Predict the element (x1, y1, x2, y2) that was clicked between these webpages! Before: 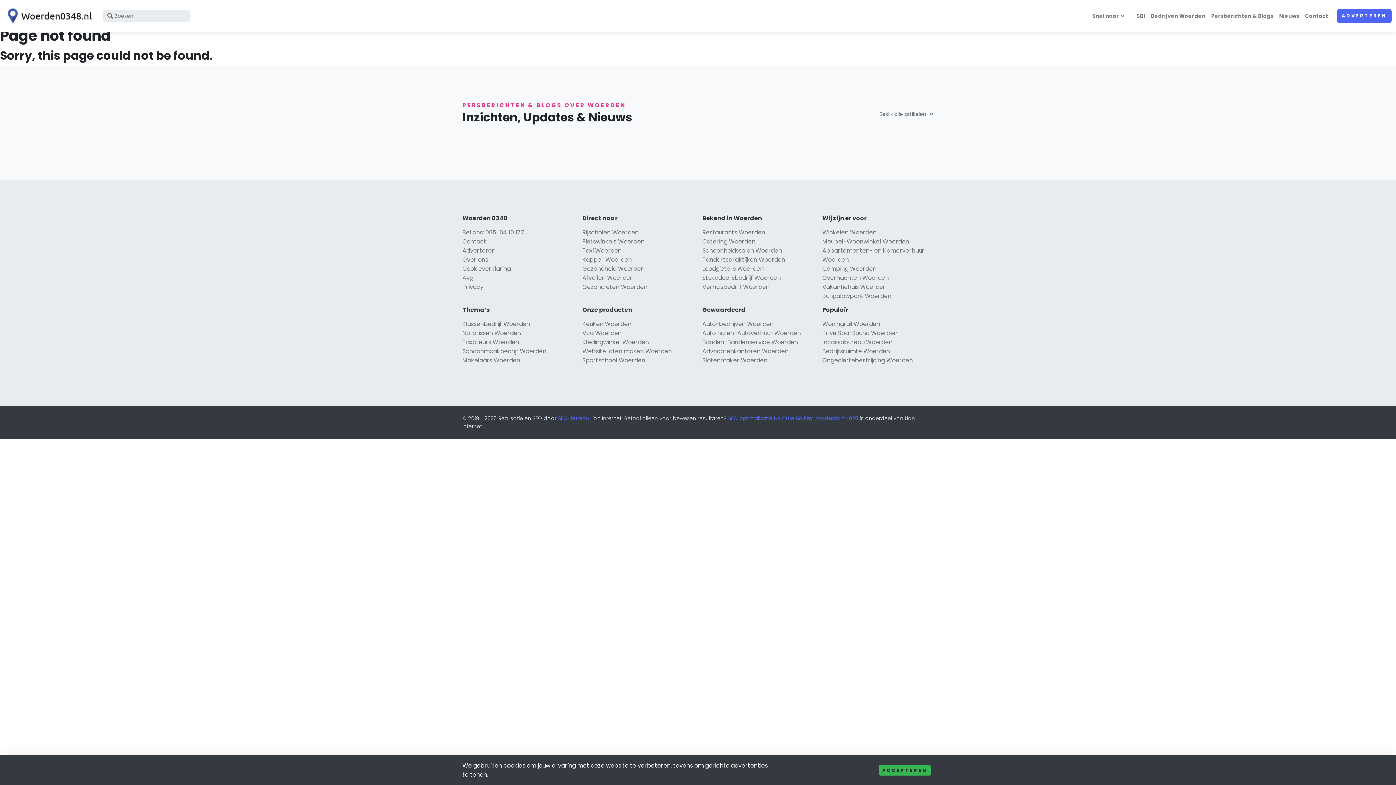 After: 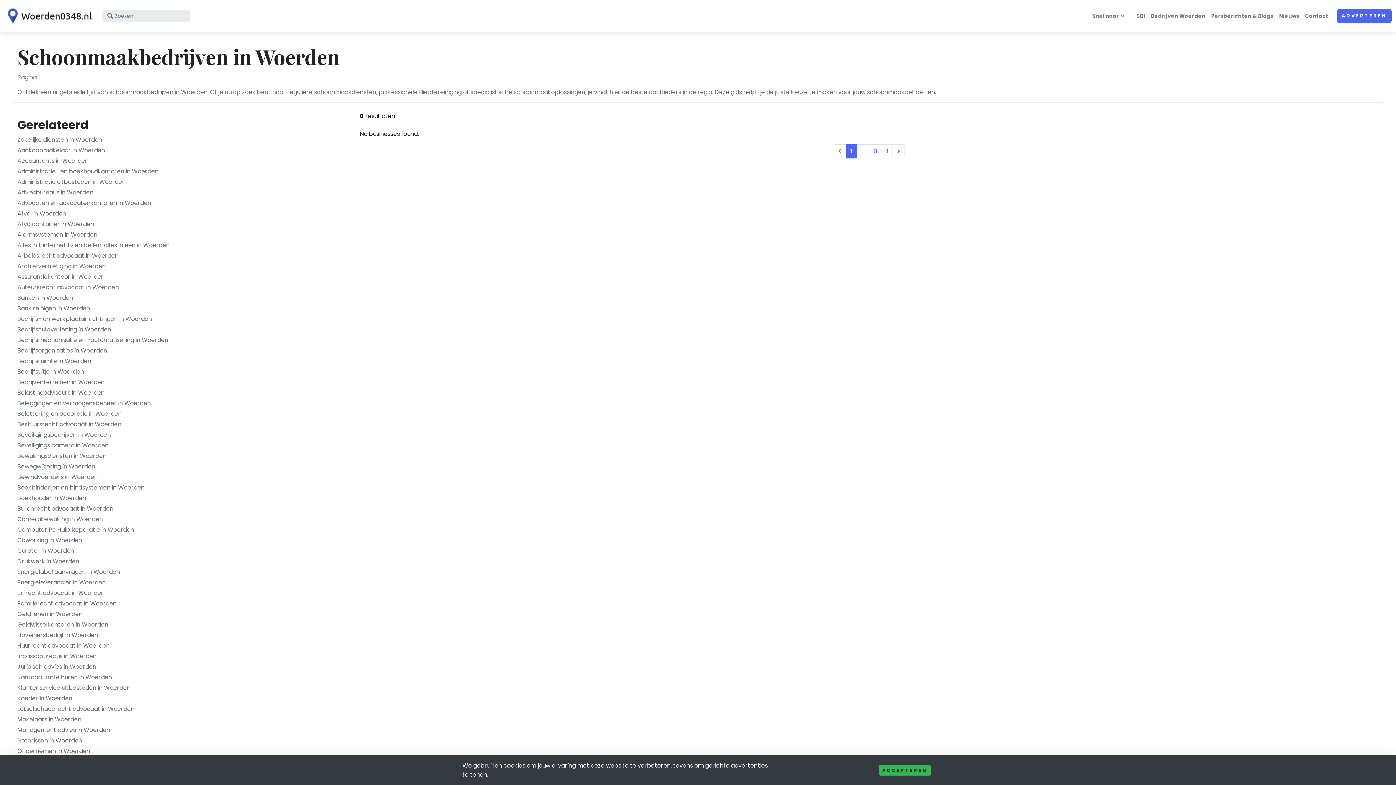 Action: bbox: (462, 347, 546, 355) label: Schoonmaakbedrijf Woerden